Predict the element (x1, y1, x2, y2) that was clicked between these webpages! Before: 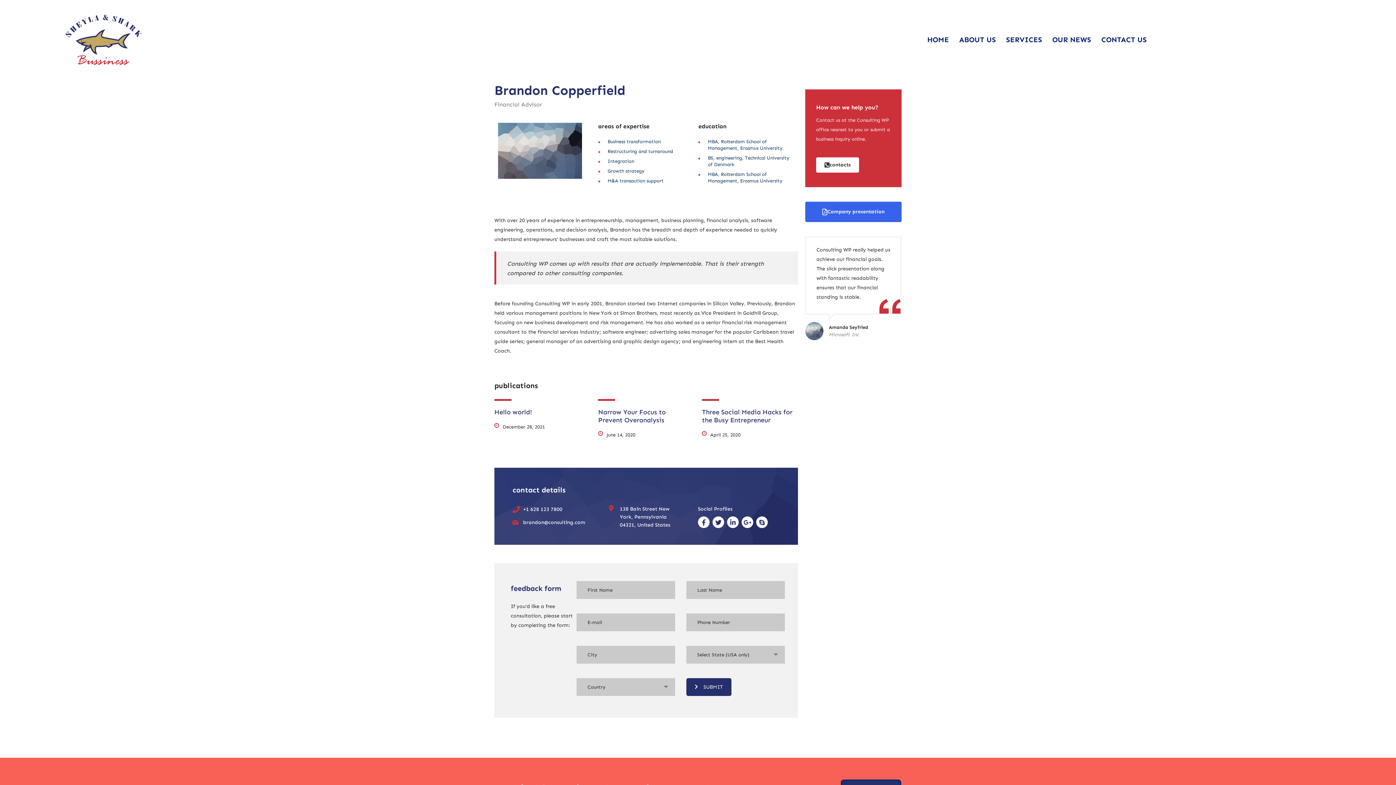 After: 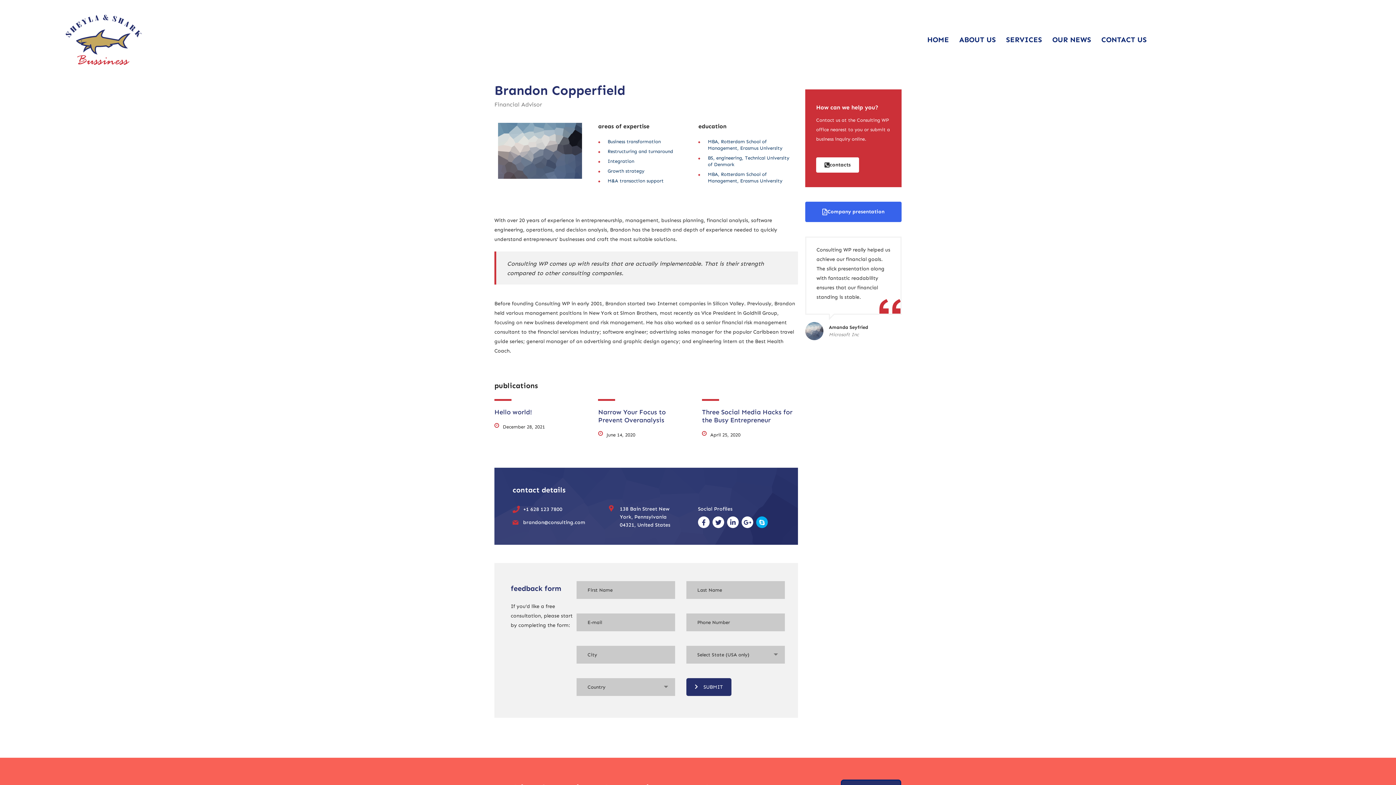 Action: bbox: (756, 516, 768, 528)